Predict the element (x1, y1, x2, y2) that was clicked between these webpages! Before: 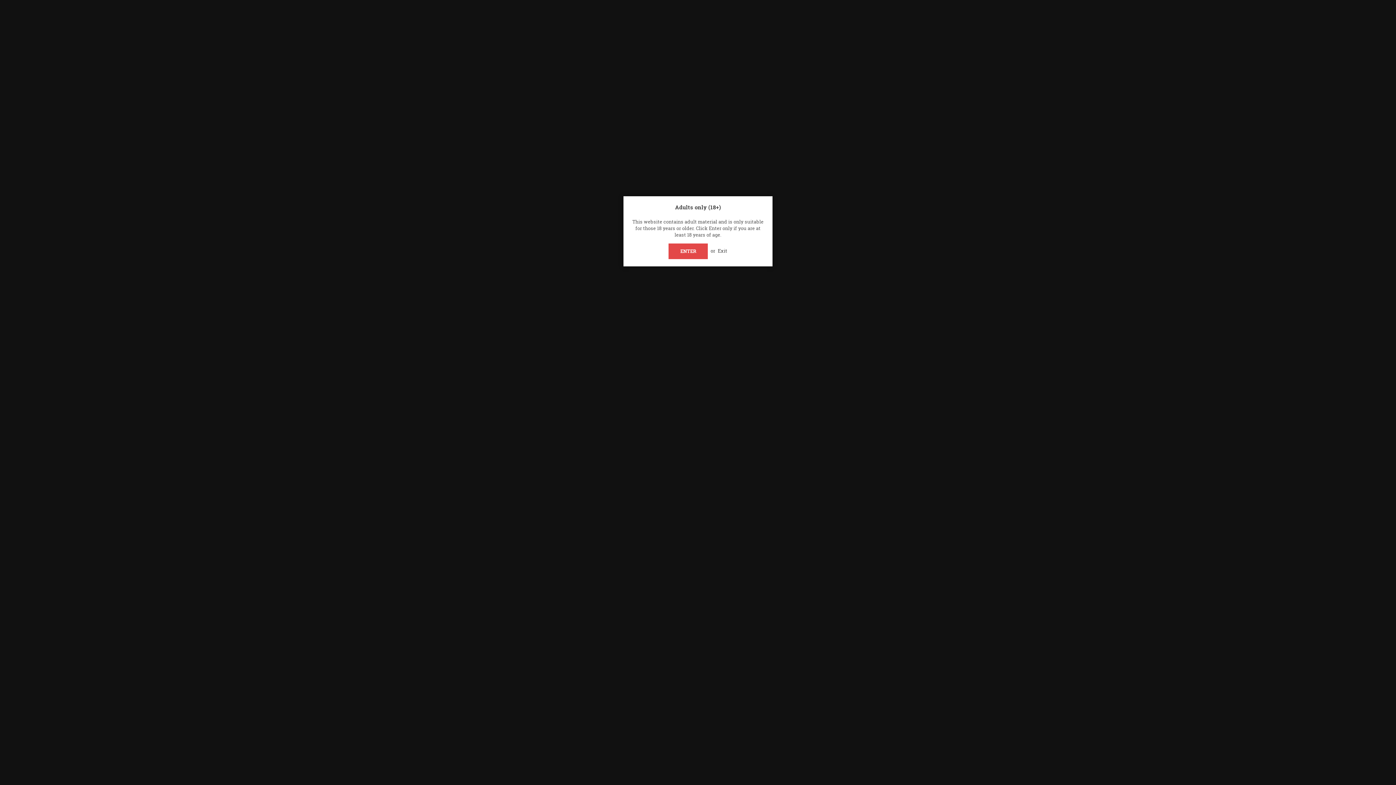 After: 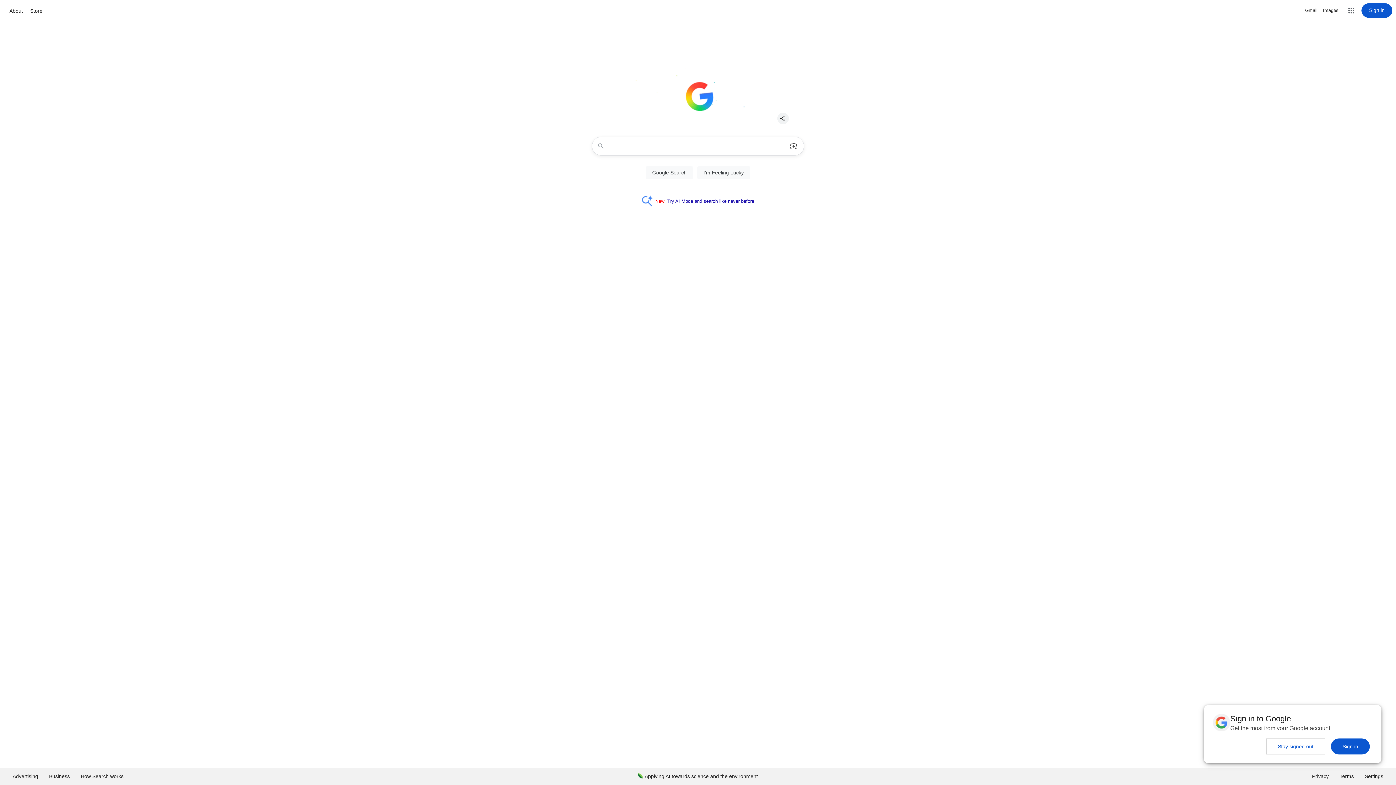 Action: label: Exit bbox: (718, 247, 727, 254)